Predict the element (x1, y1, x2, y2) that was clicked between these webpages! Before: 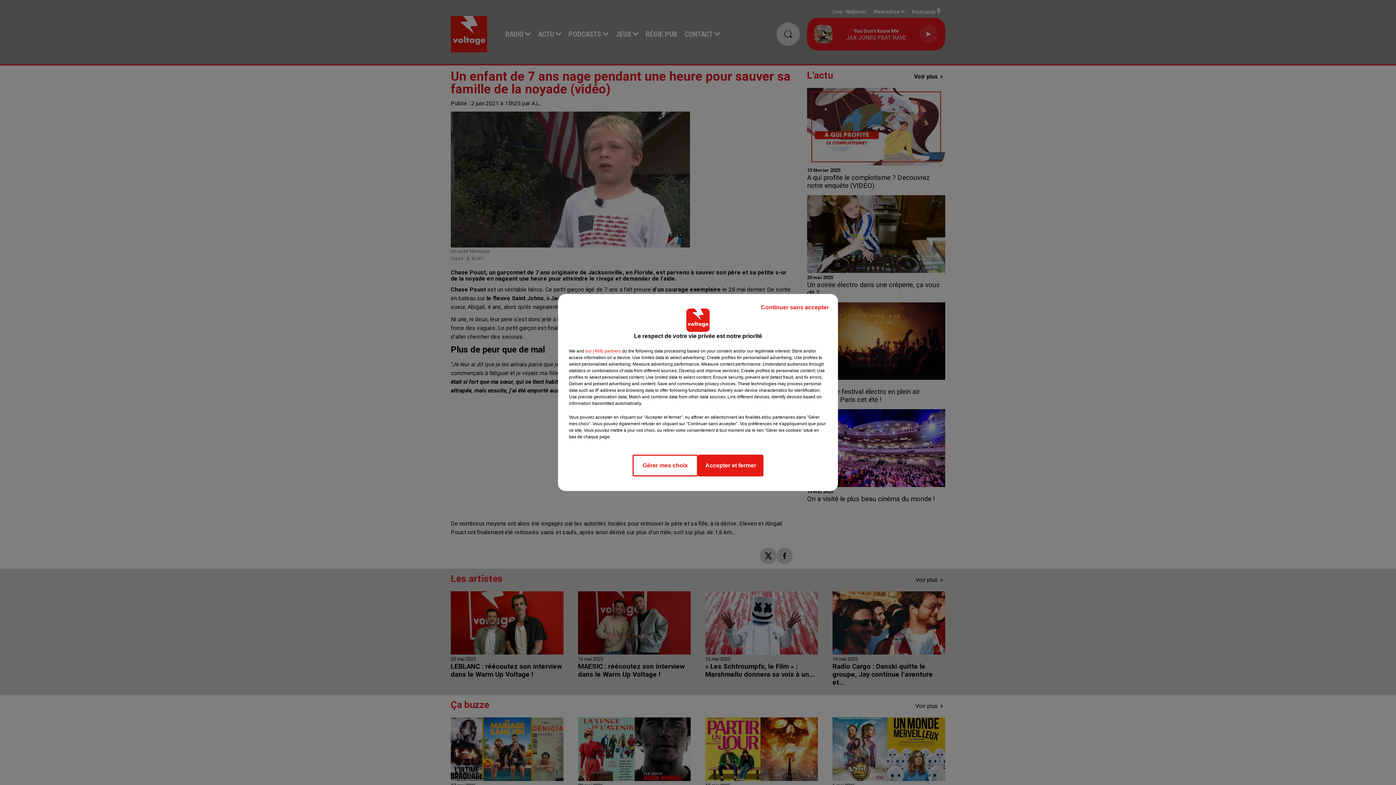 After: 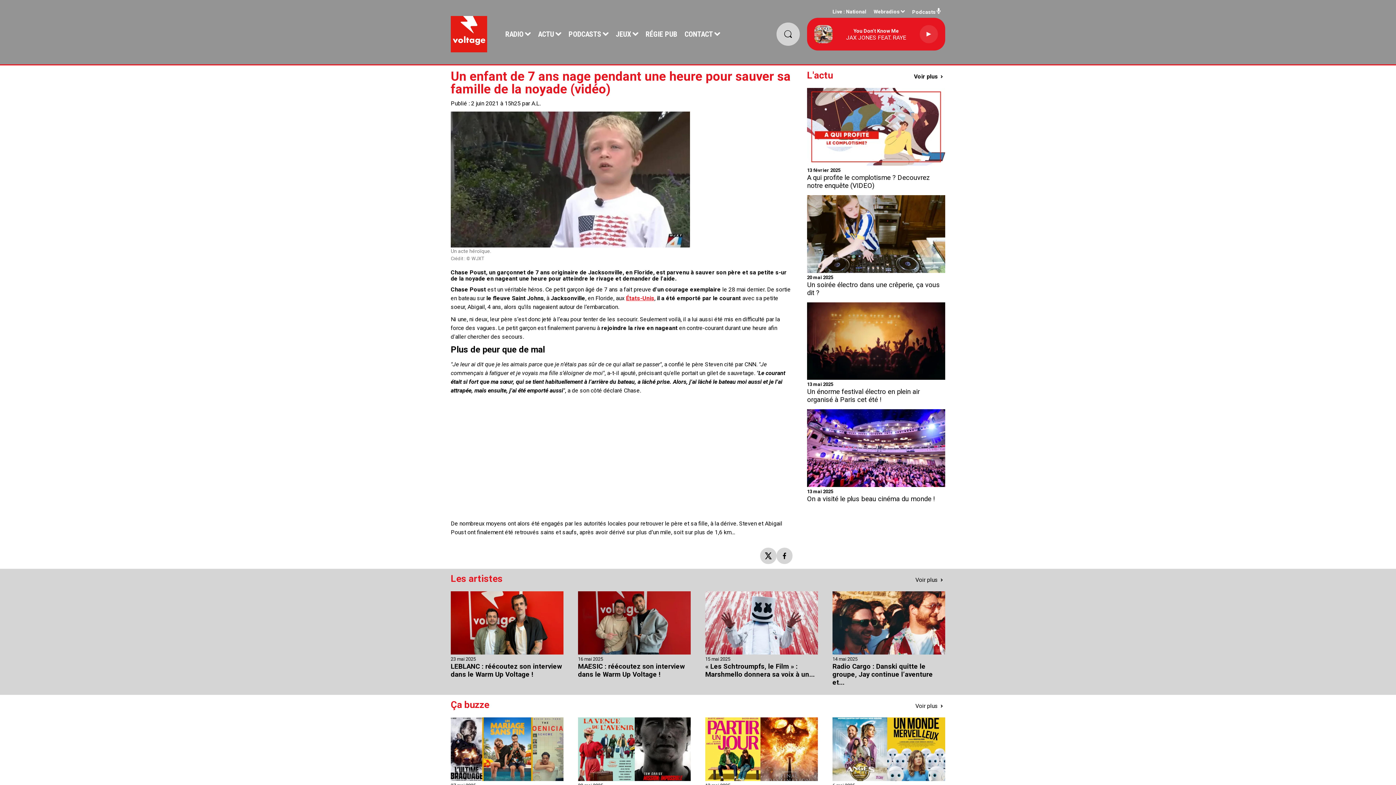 Action: bbox: (698, 454, 763, 476) label: Accepter et fermer